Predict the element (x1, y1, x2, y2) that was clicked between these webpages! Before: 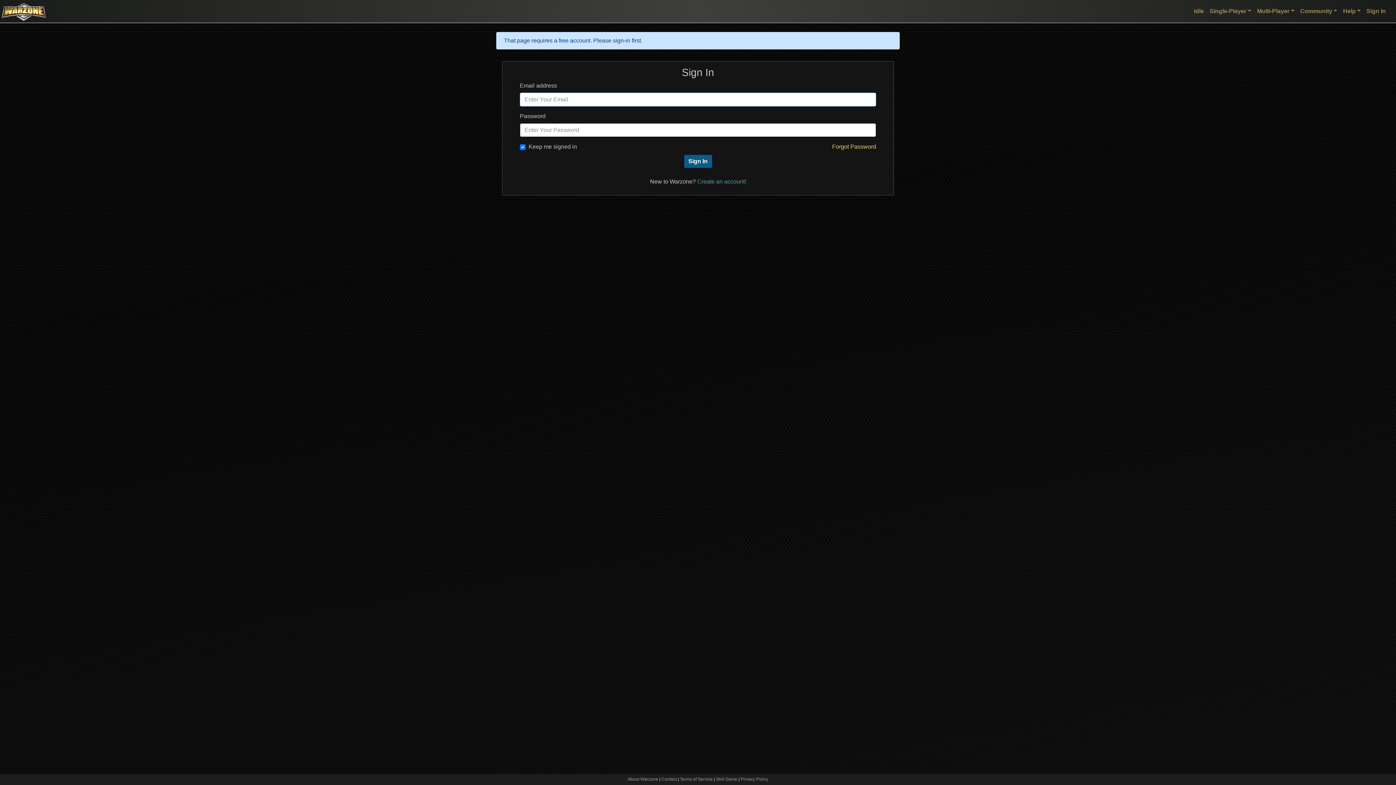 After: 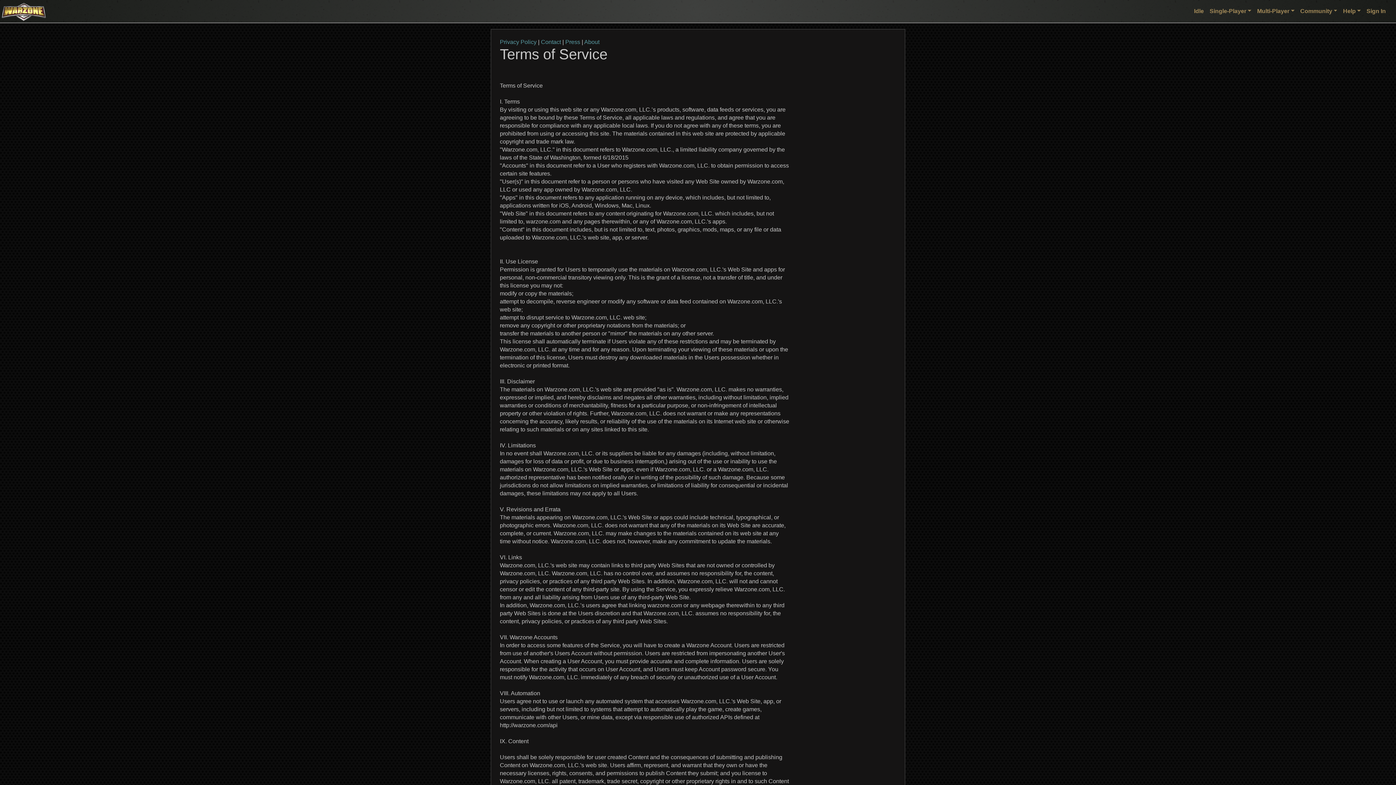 Action: label: Terms of Service bbox: (680, 777, 712, 782)